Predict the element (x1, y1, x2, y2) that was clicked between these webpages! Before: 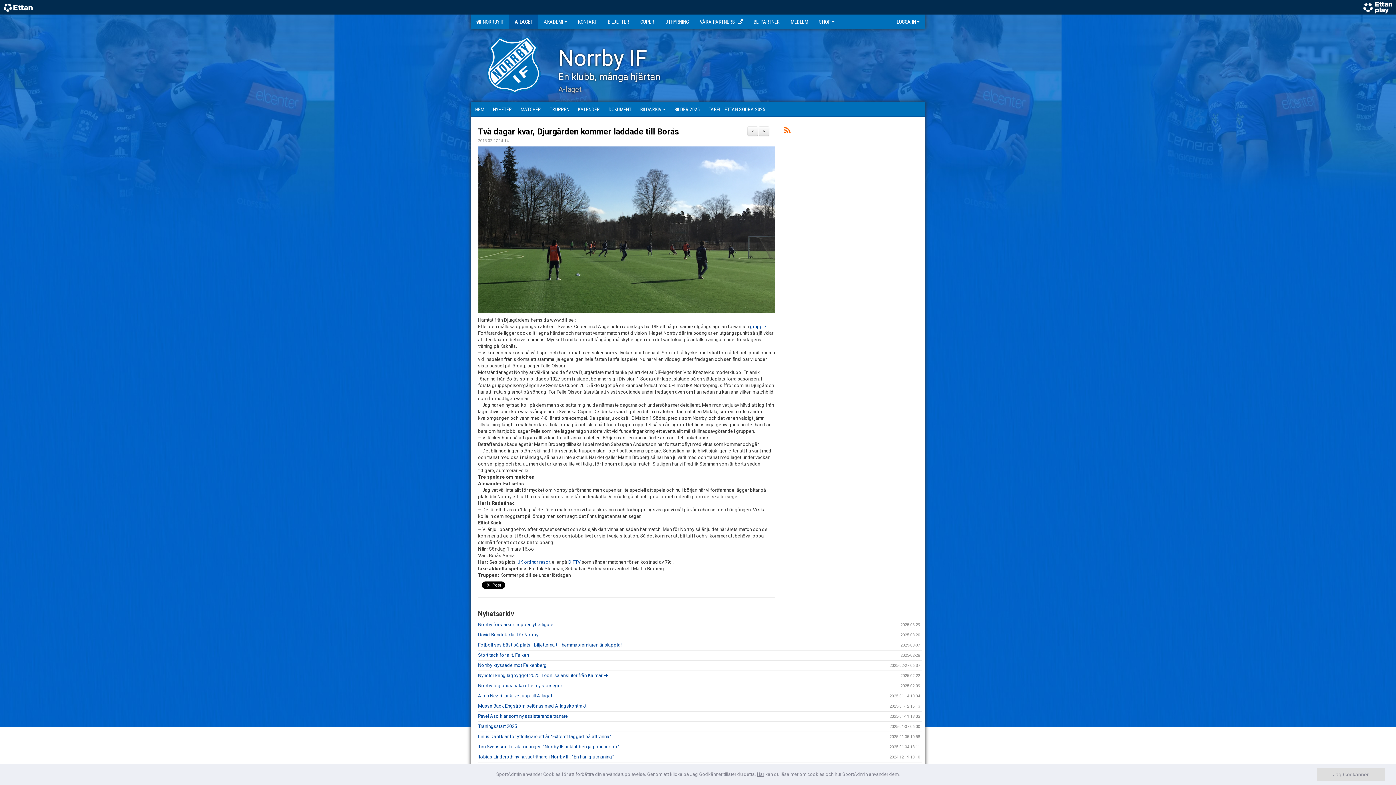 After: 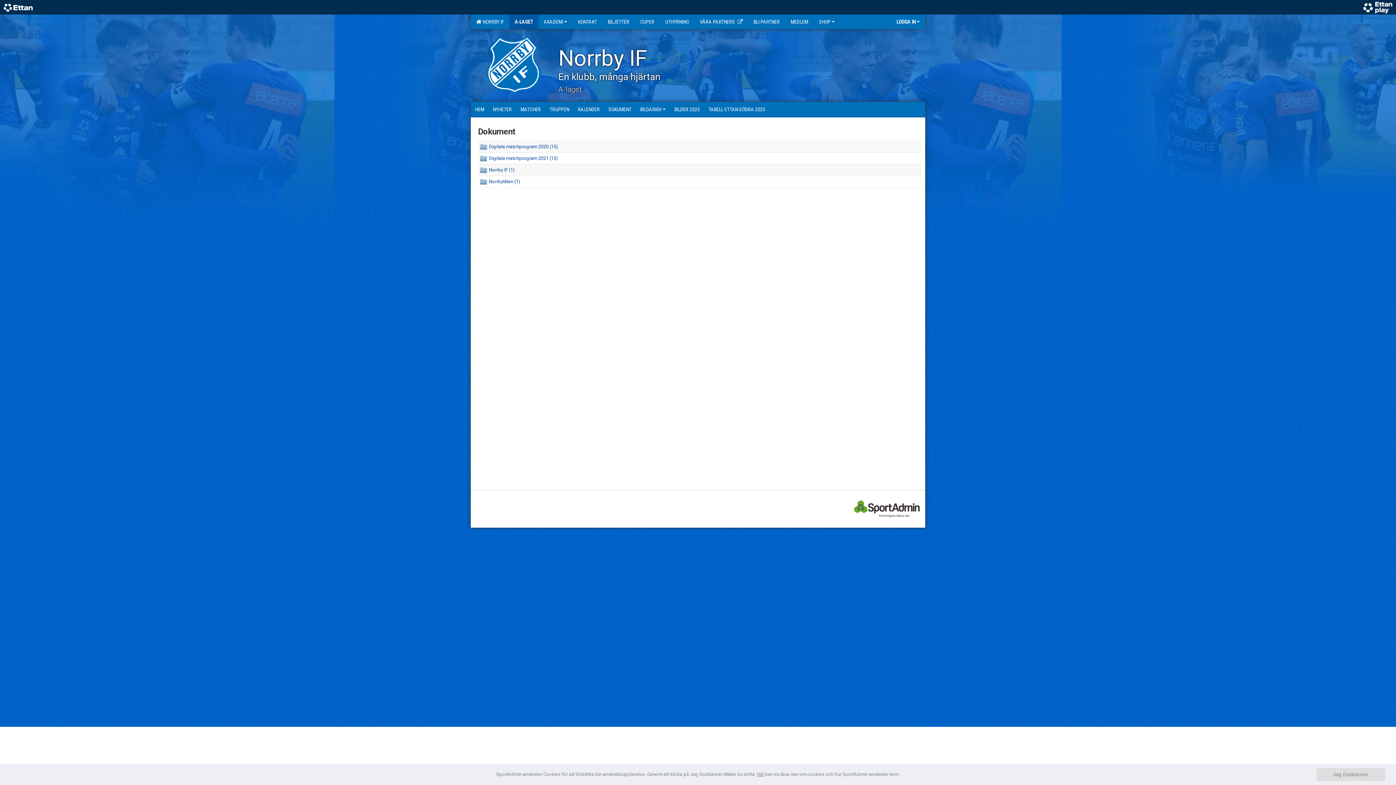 Action: label: DOKUMENT bbox: (604, 101, 636, 116)